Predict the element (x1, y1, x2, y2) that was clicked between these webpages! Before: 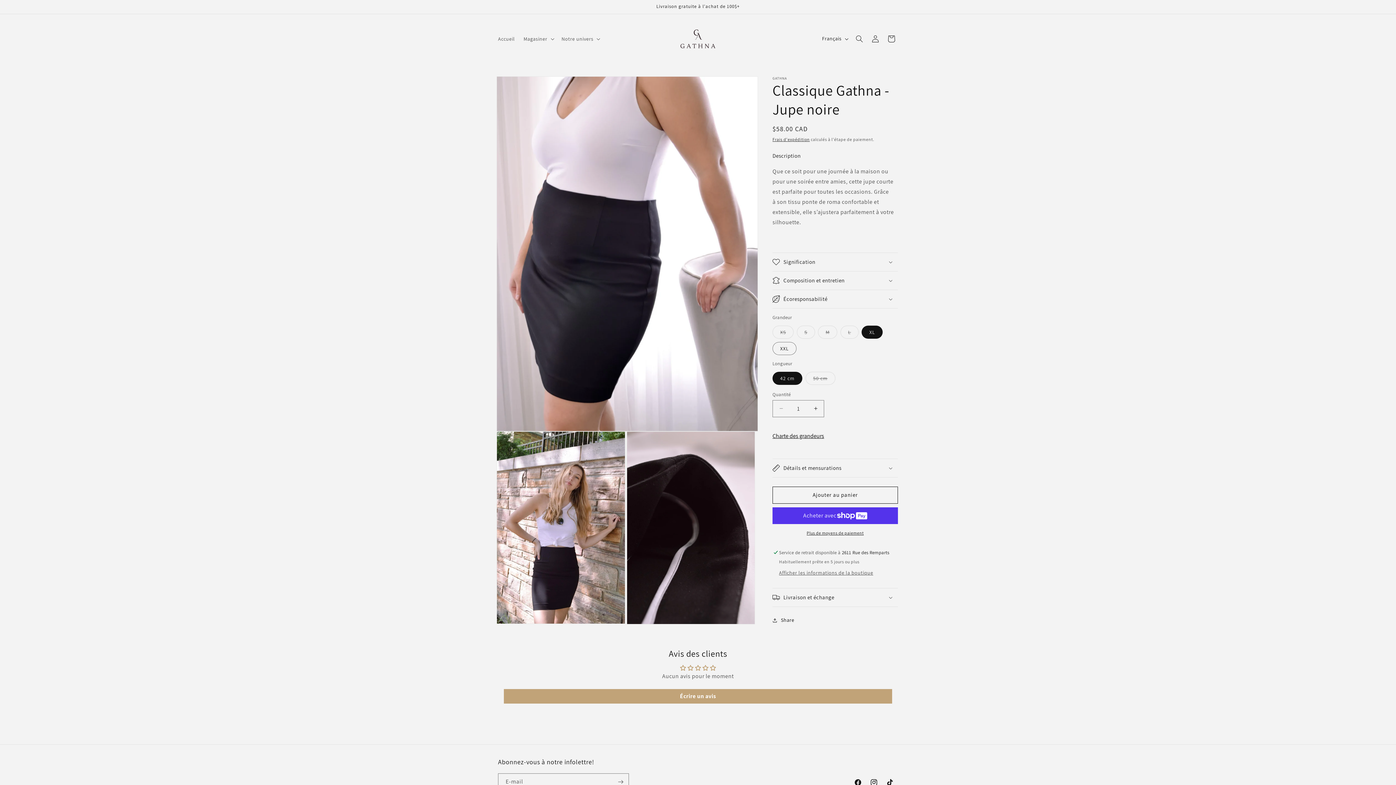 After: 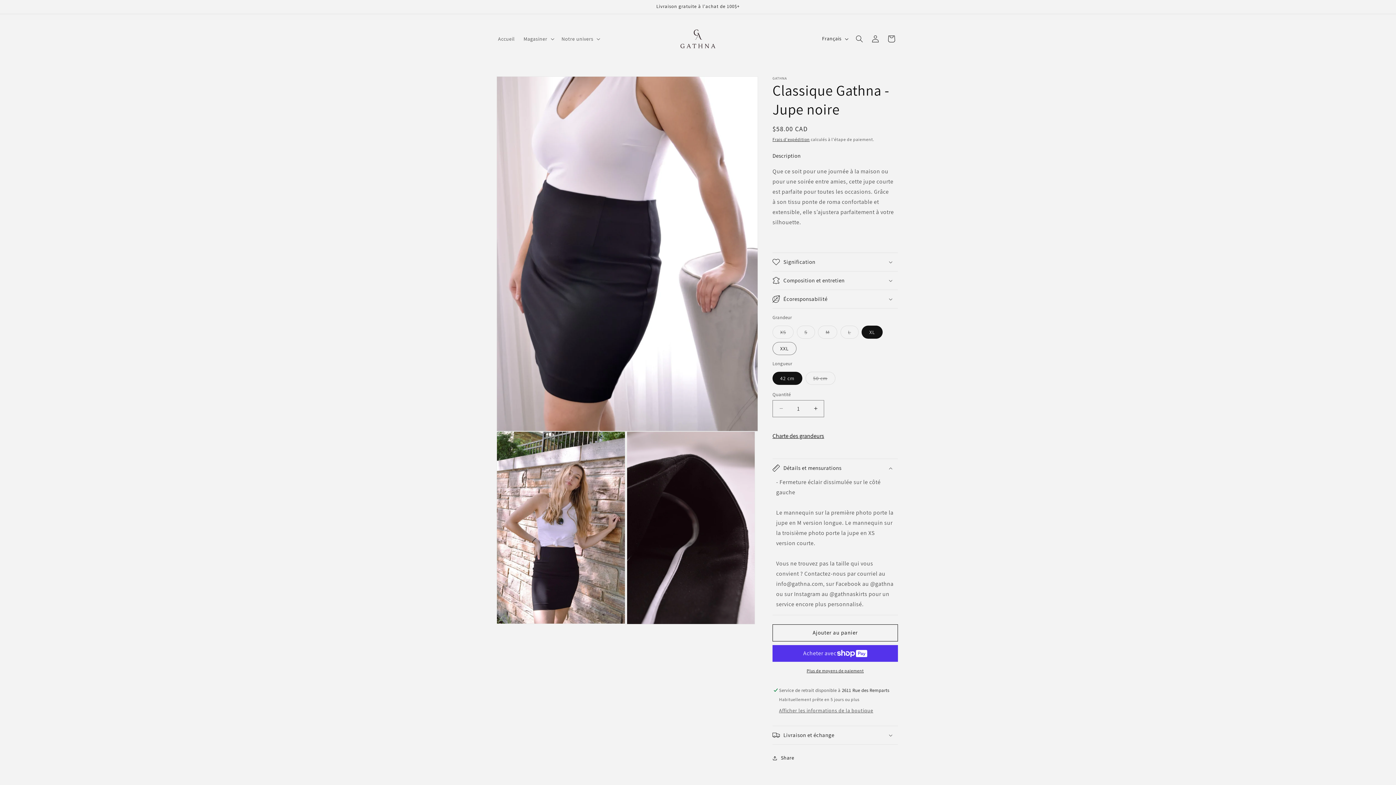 Action: bbox: (772, 459, 898, 477) label: Détails et mensurations